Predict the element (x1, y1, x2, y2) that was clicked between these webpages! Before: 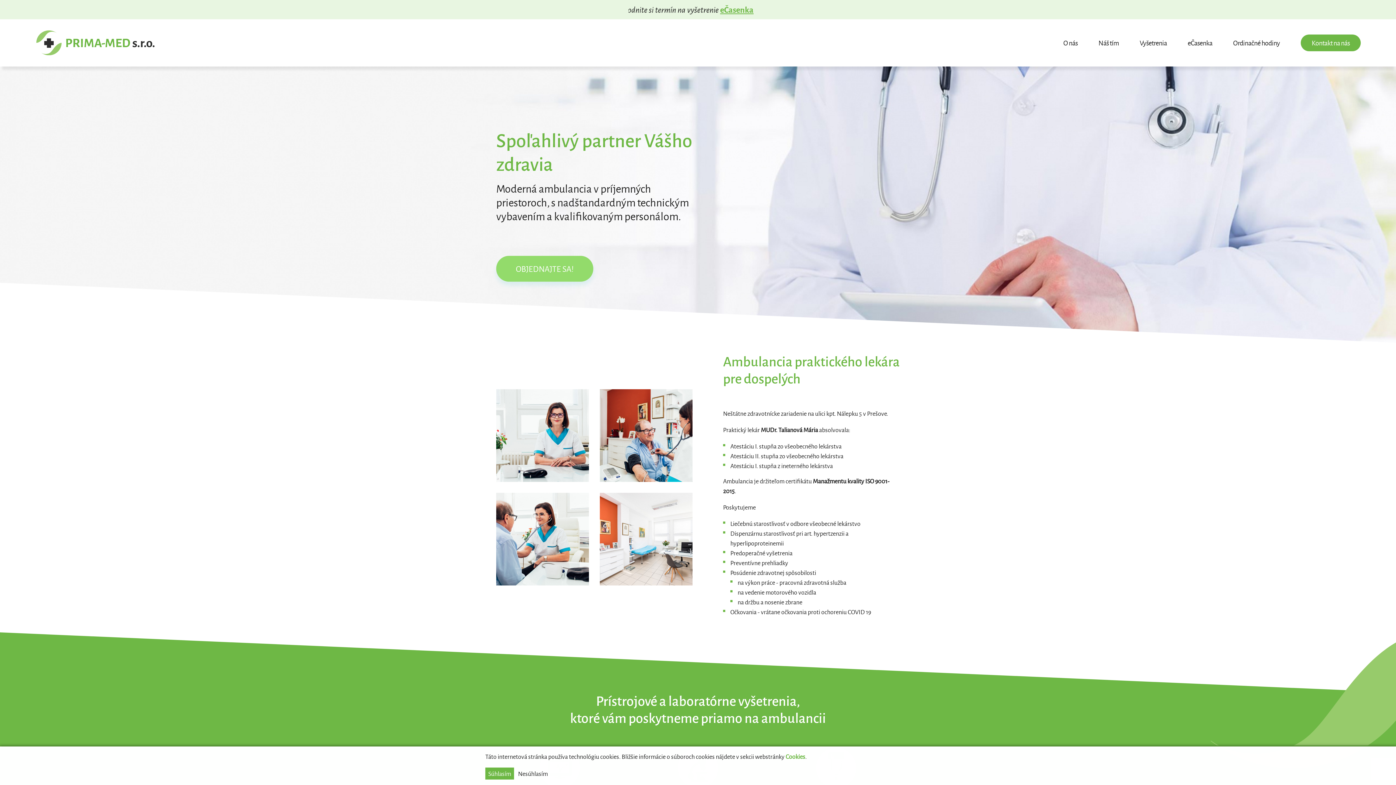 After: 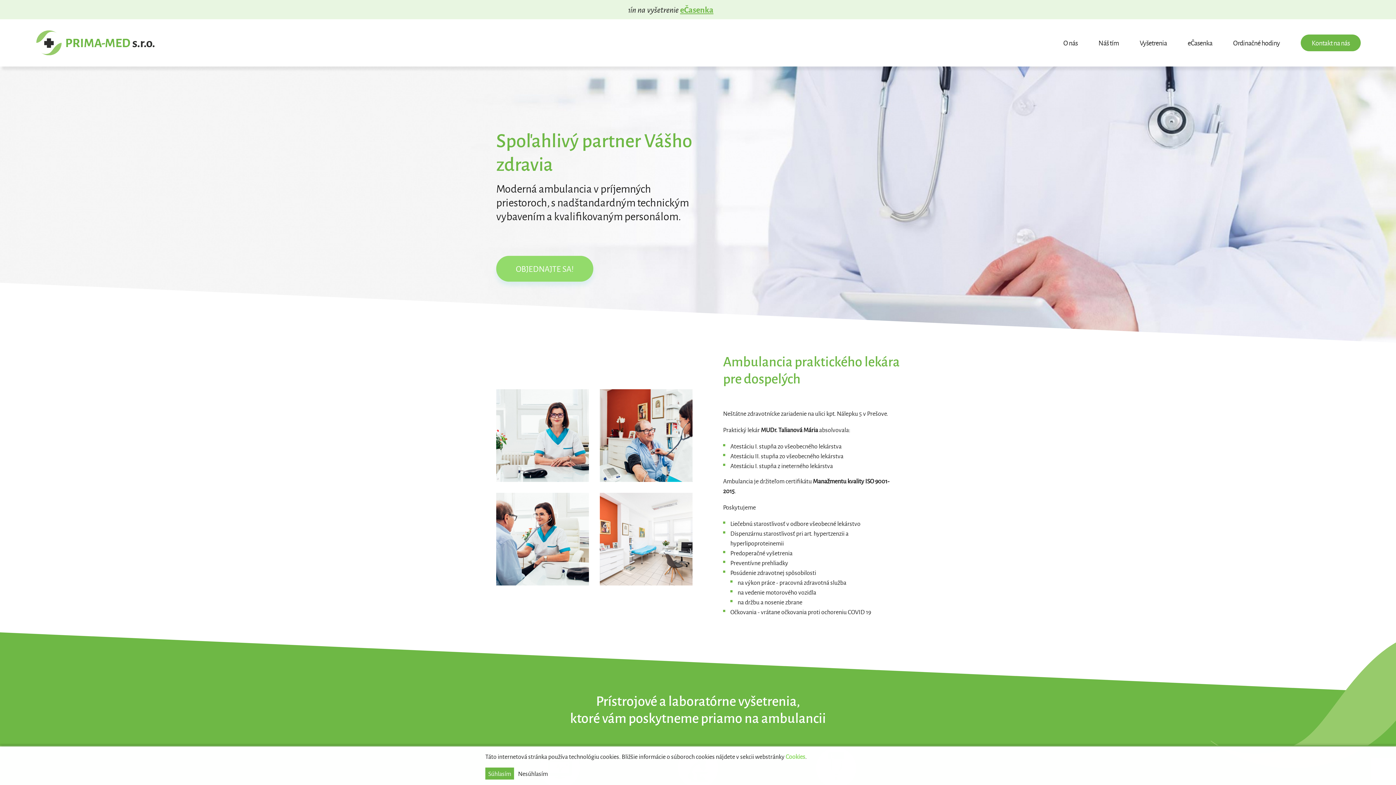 Action: label: Cookies bbox: (785, 752, 805, 761)